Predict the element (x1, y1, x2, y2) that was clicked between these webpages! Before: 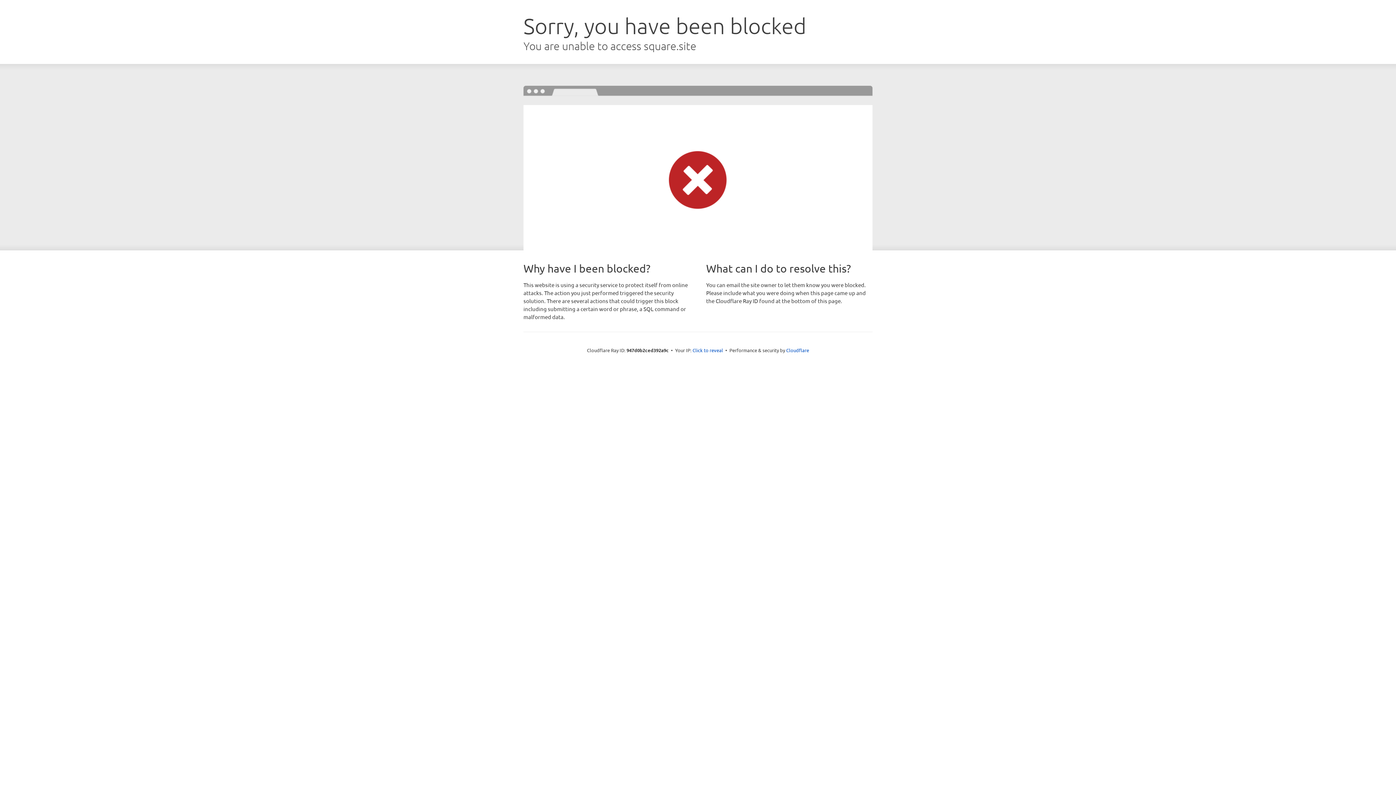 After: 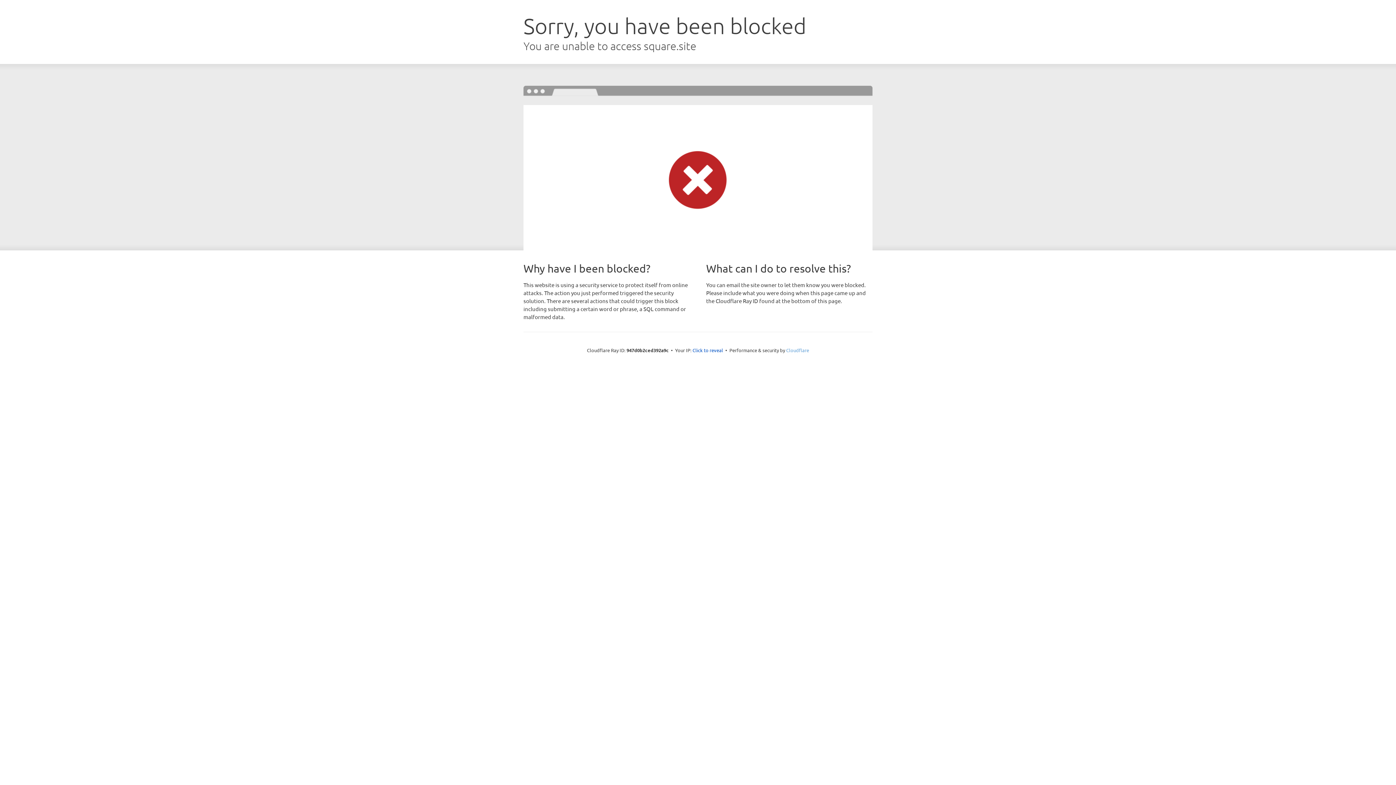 Action: bbox: (786, 347, 809, 353) label: Cloudflare